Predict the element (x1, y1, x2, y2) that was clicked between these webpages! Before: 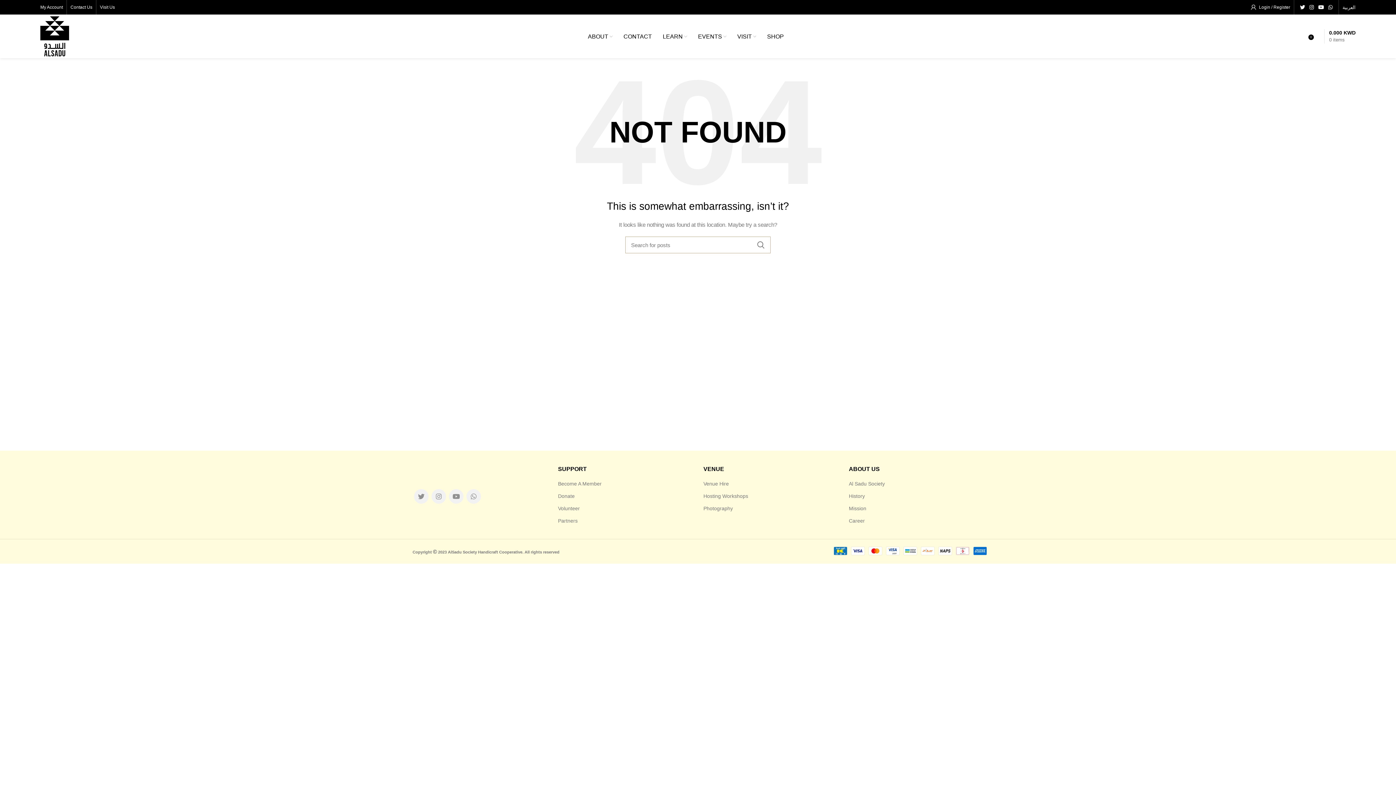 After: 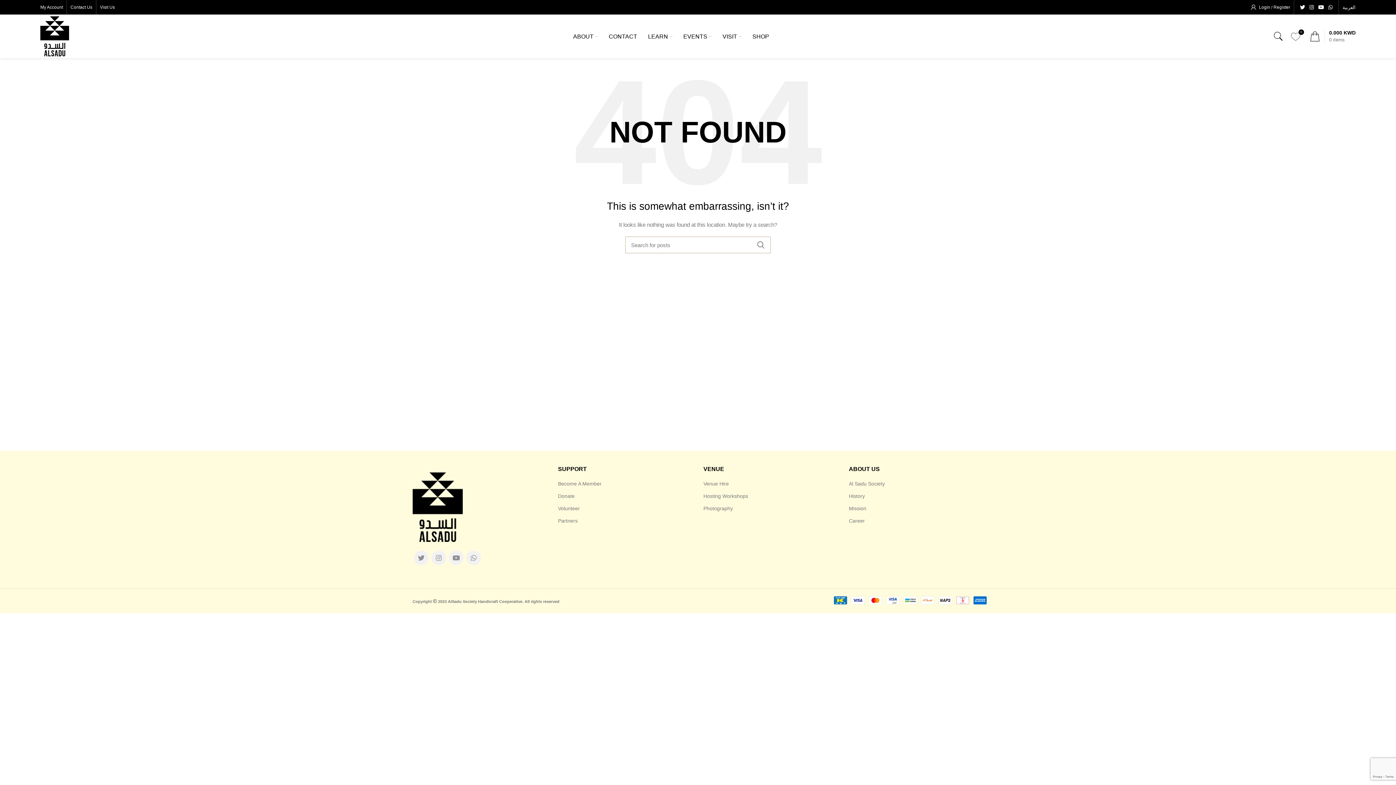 Action: label: Search bbox: (1299, 29, 1306, 43)